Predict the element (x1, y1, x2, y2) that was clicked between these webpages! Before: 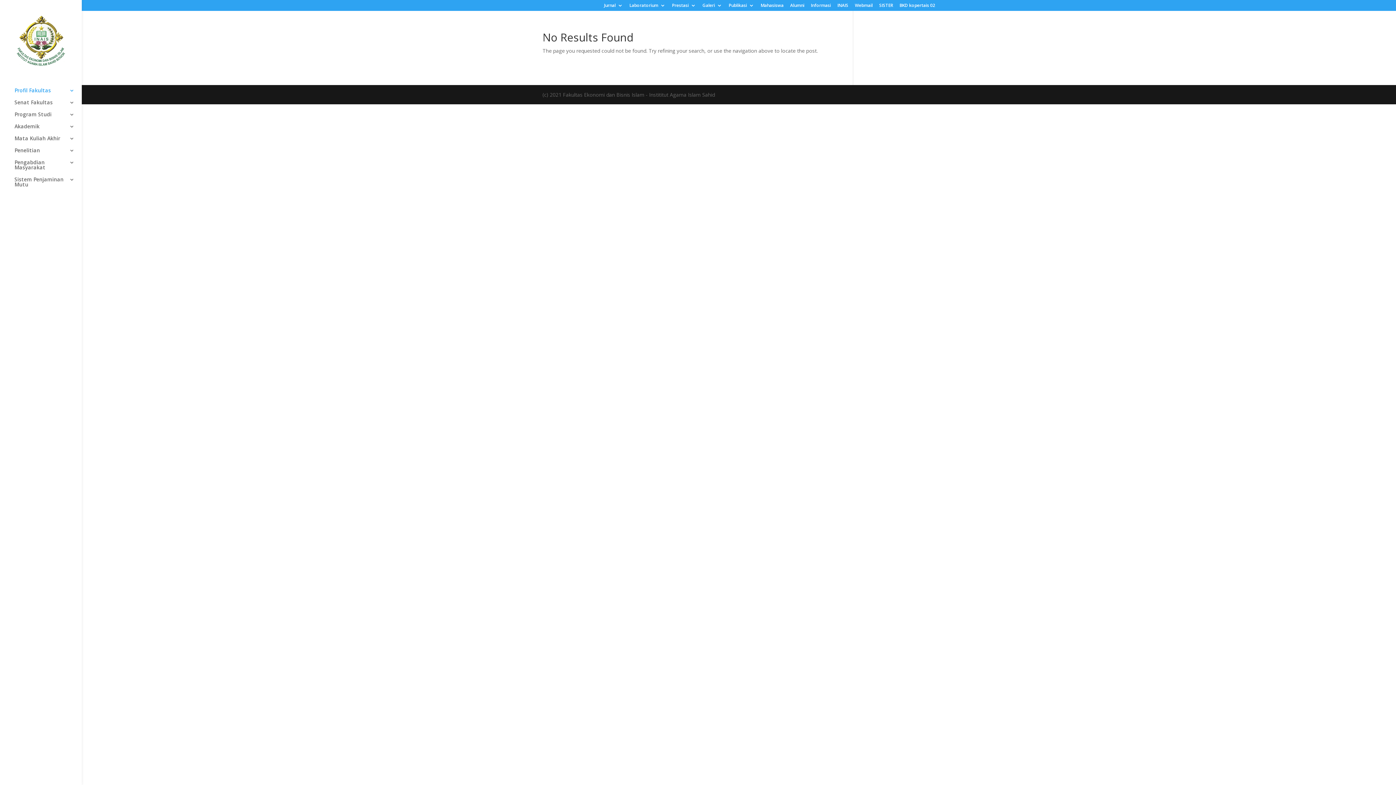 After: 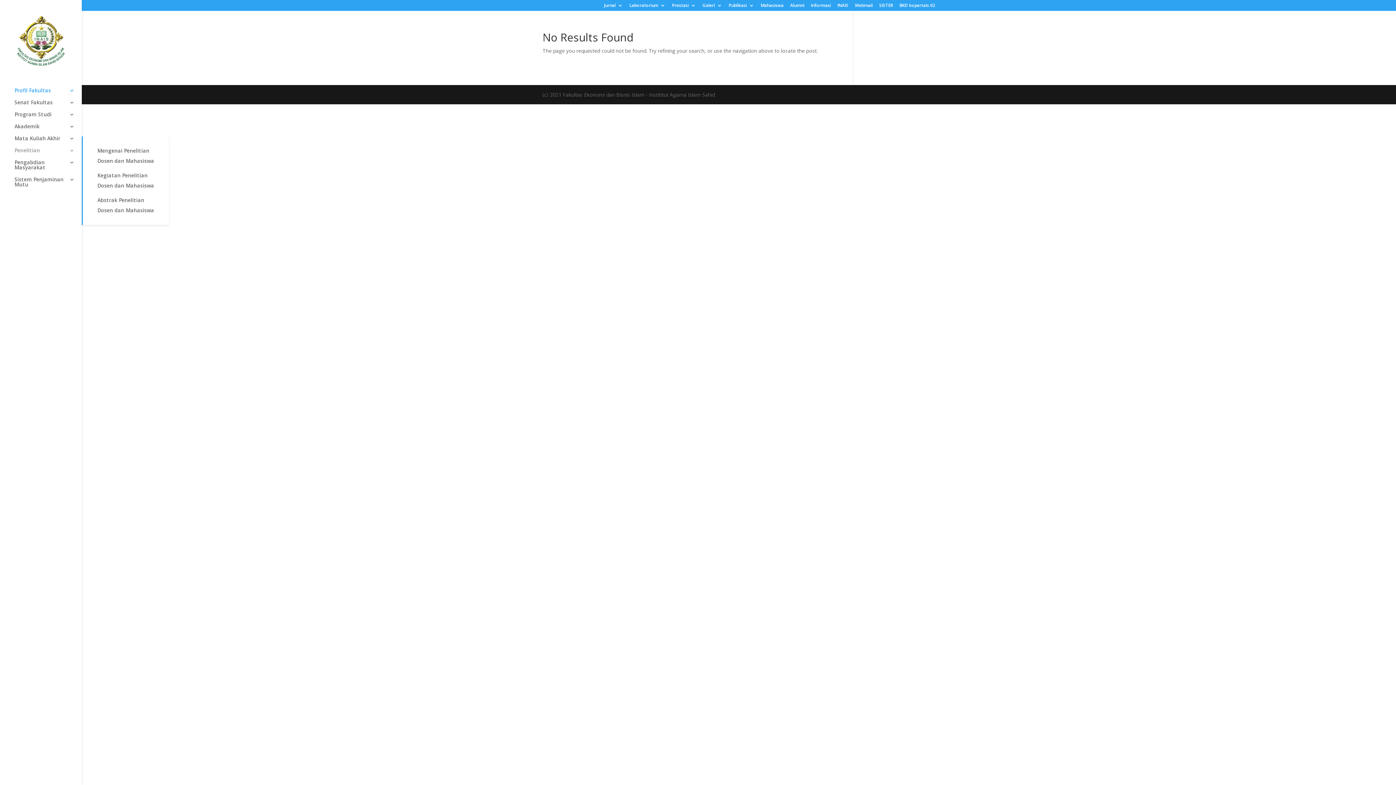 Action: label: Penelitian bbox: (14, 147, 81, 159)